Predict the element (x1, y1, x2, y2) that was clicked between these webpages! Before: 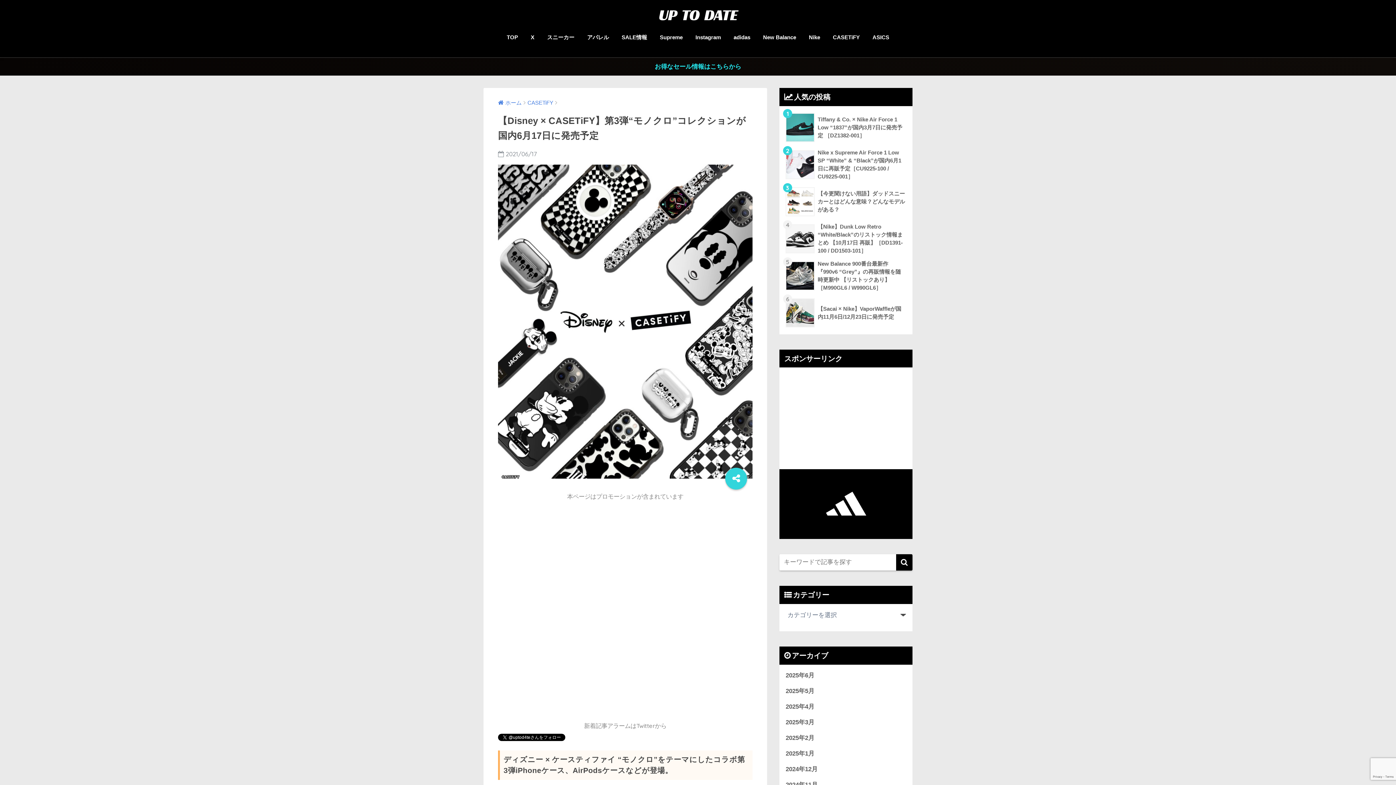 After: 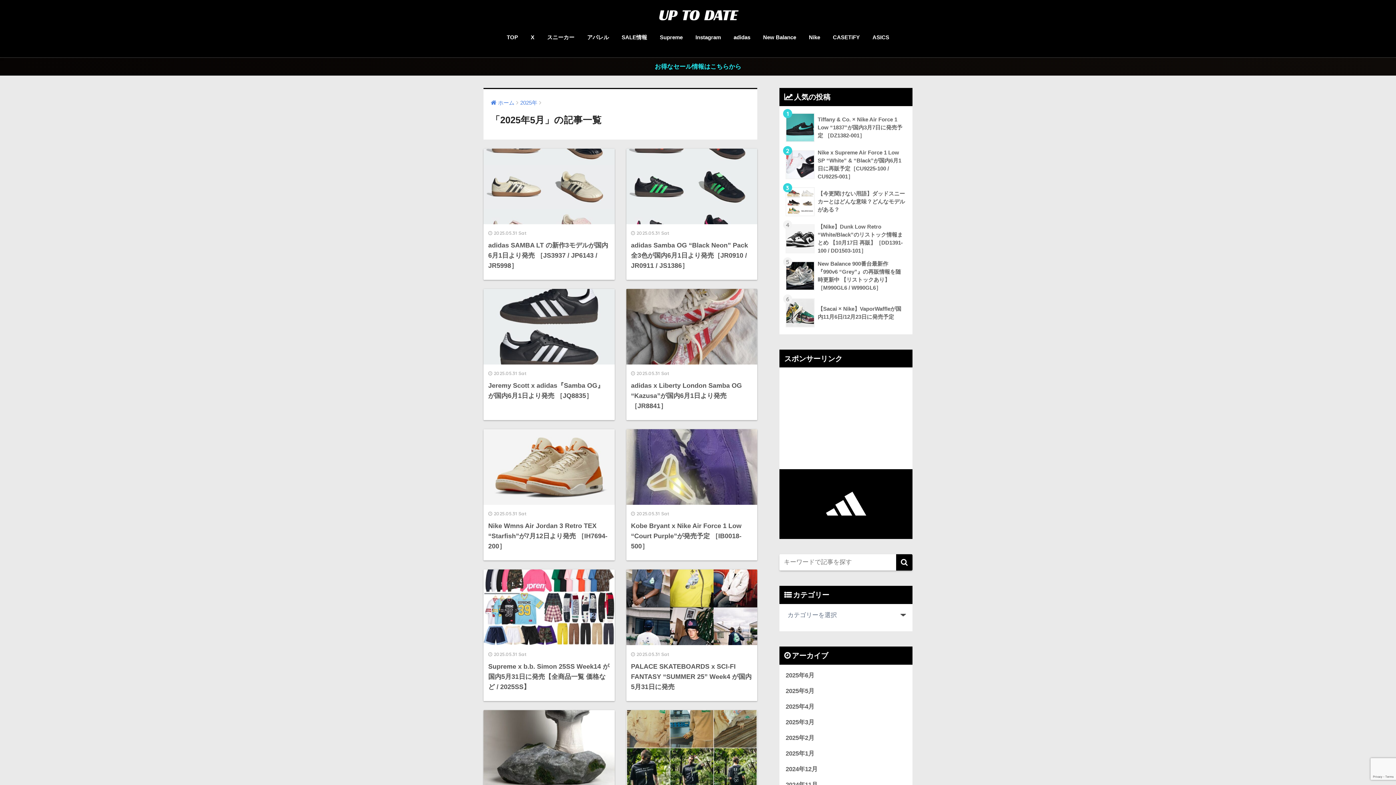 Action: bbox: (783, 683, 909, 699) label: 2025年5月